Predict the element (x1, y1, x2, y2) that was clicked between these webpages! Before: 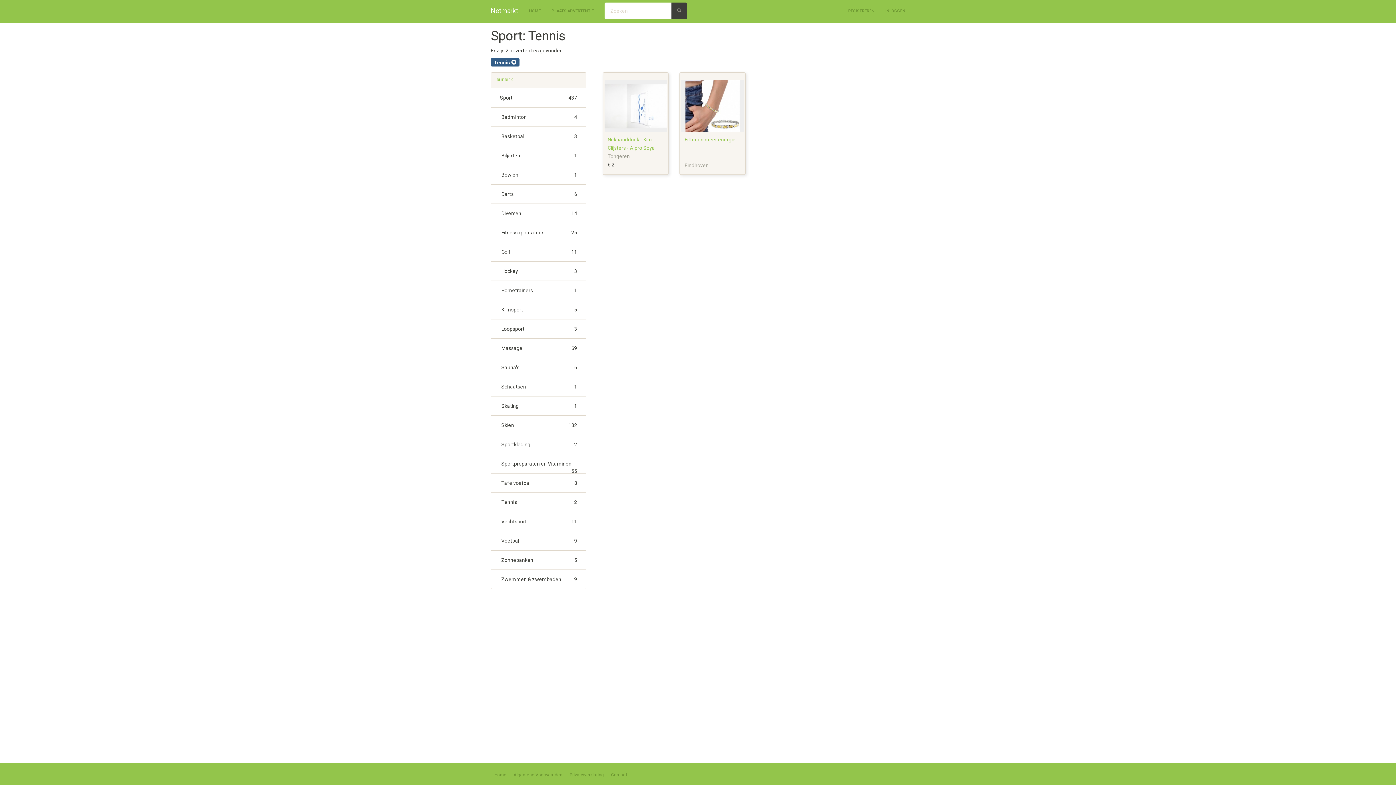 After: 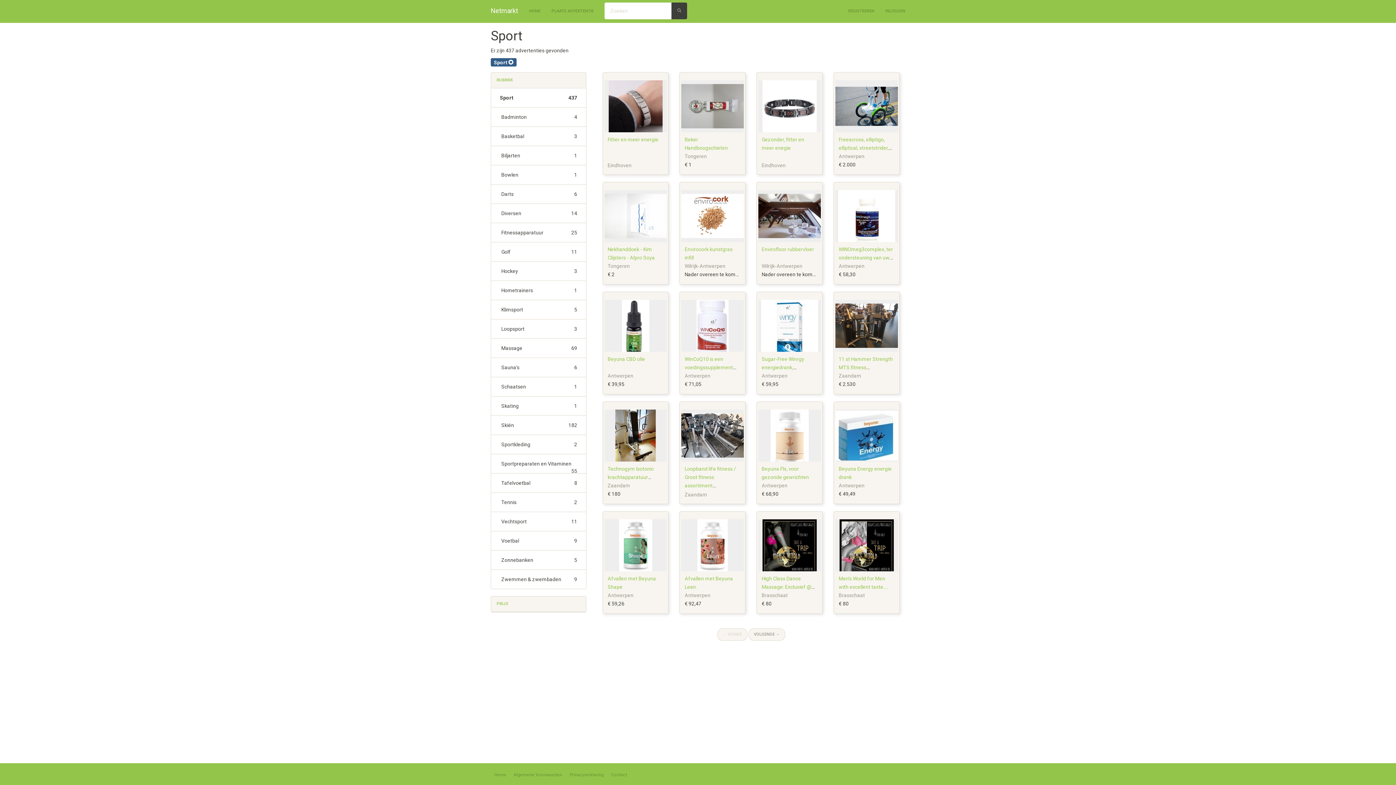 Action: label: Sport
437 bbox: (491, 88, 586, 107)